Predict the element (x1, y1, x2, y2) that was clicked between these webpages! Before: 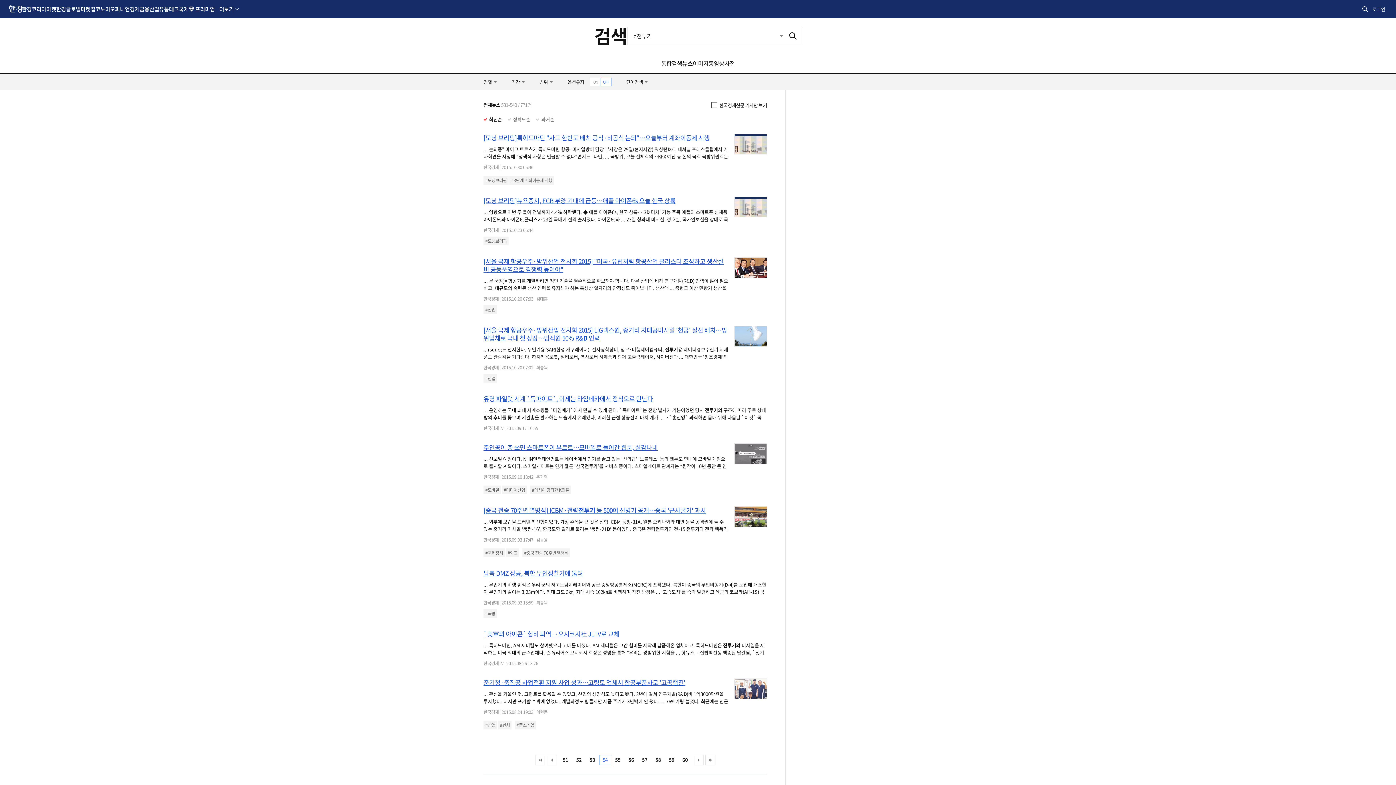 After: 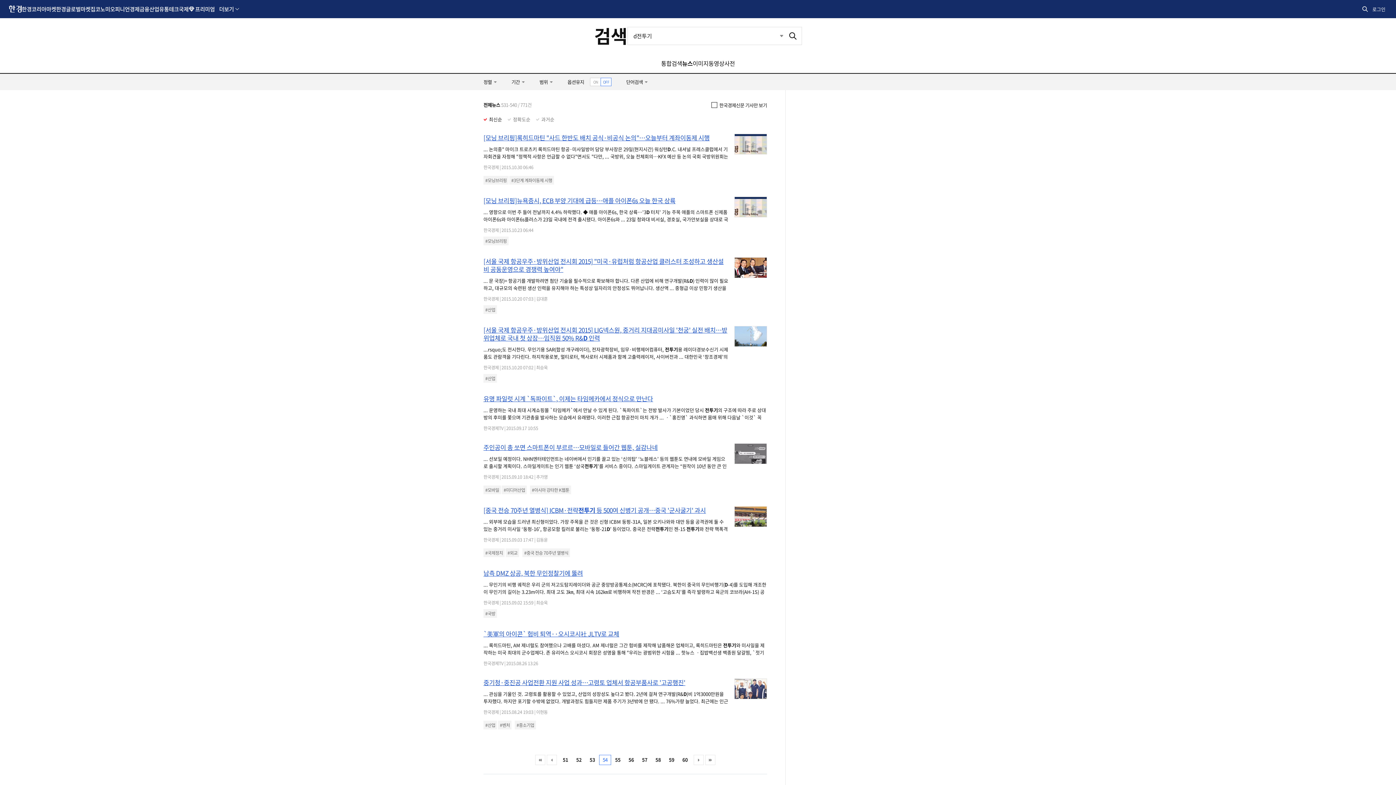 Action: label: 남측 DMZ 상공, 북한 무인정찰기에 뚫려 bbox: (483, 569, 767, 577)